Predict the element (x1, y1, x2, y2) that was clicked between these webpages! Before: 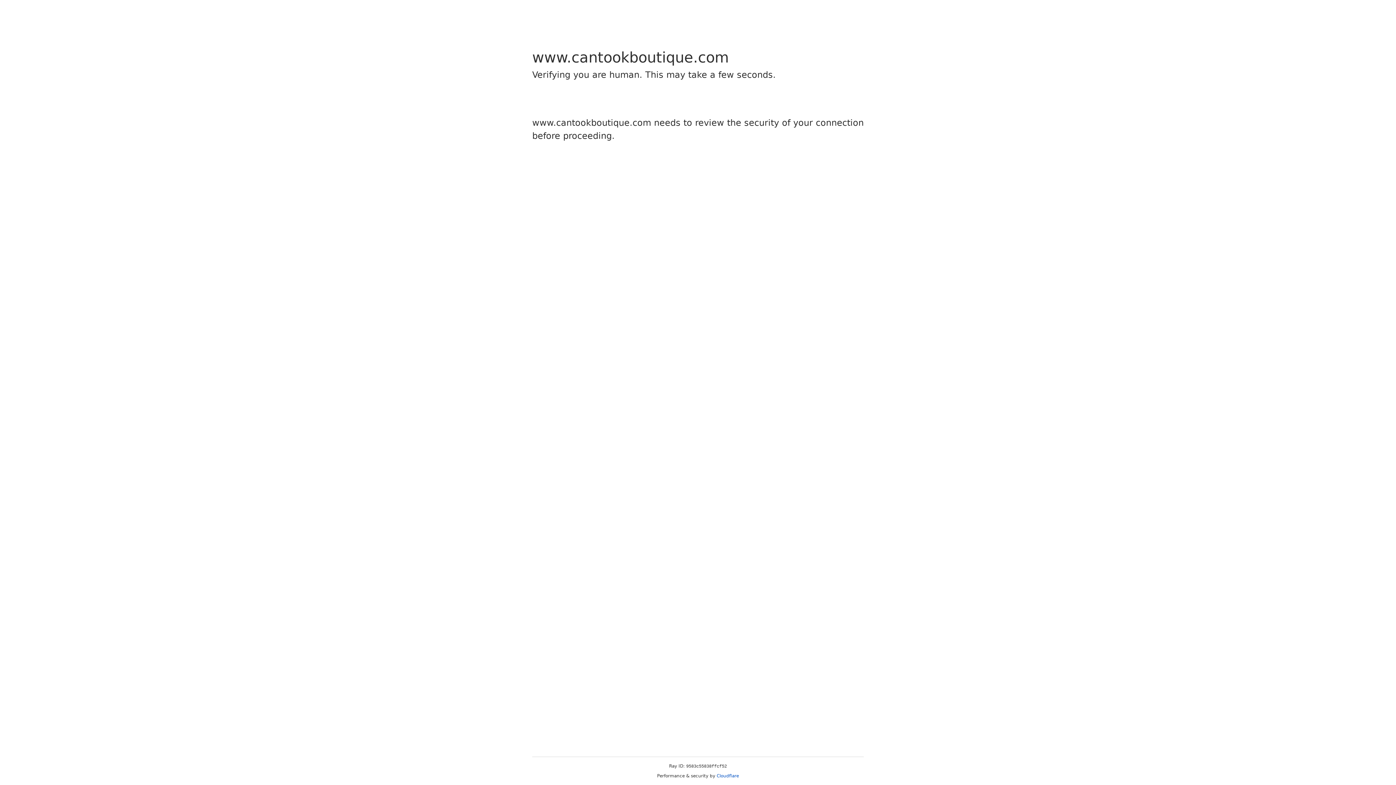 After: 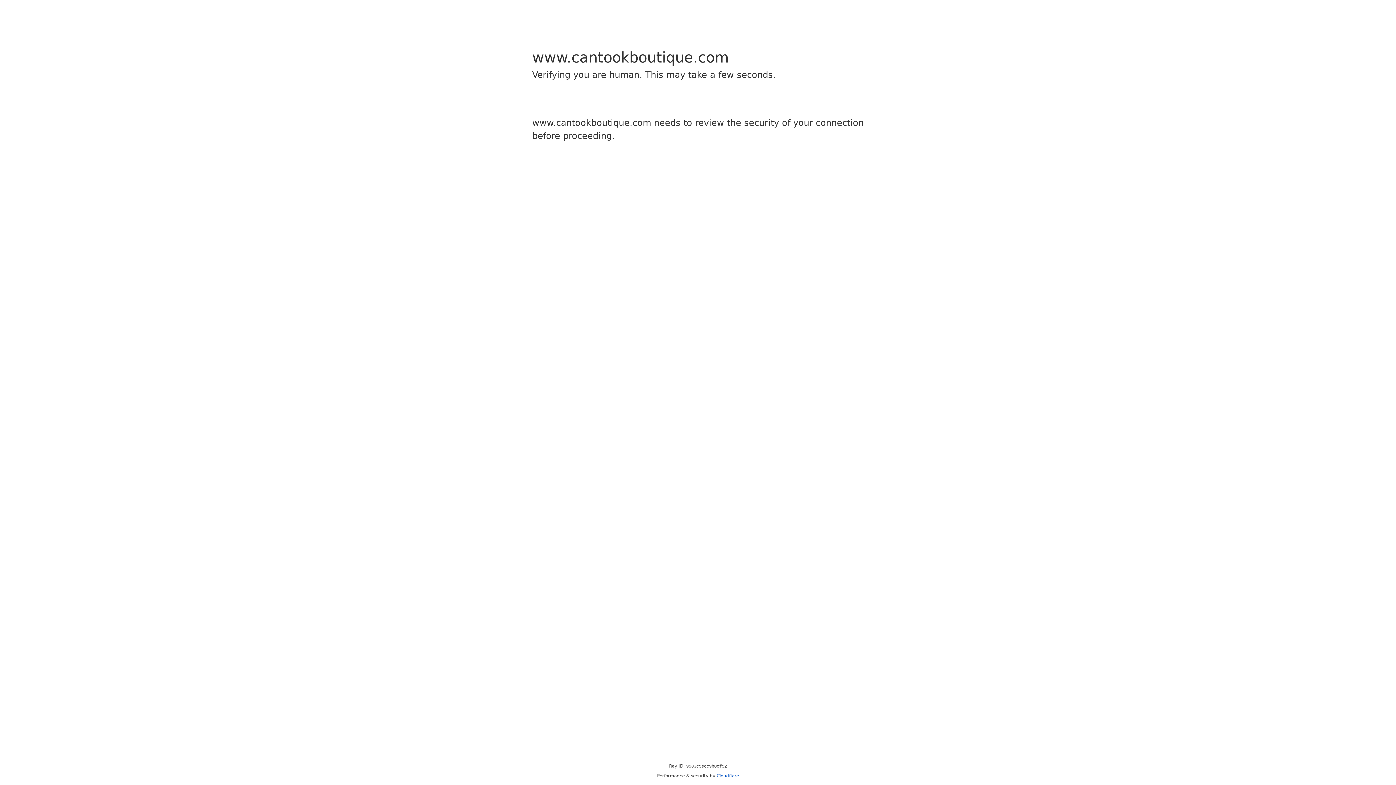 Action: bbox: (716, 773, 739, 778) label: Cloudflare